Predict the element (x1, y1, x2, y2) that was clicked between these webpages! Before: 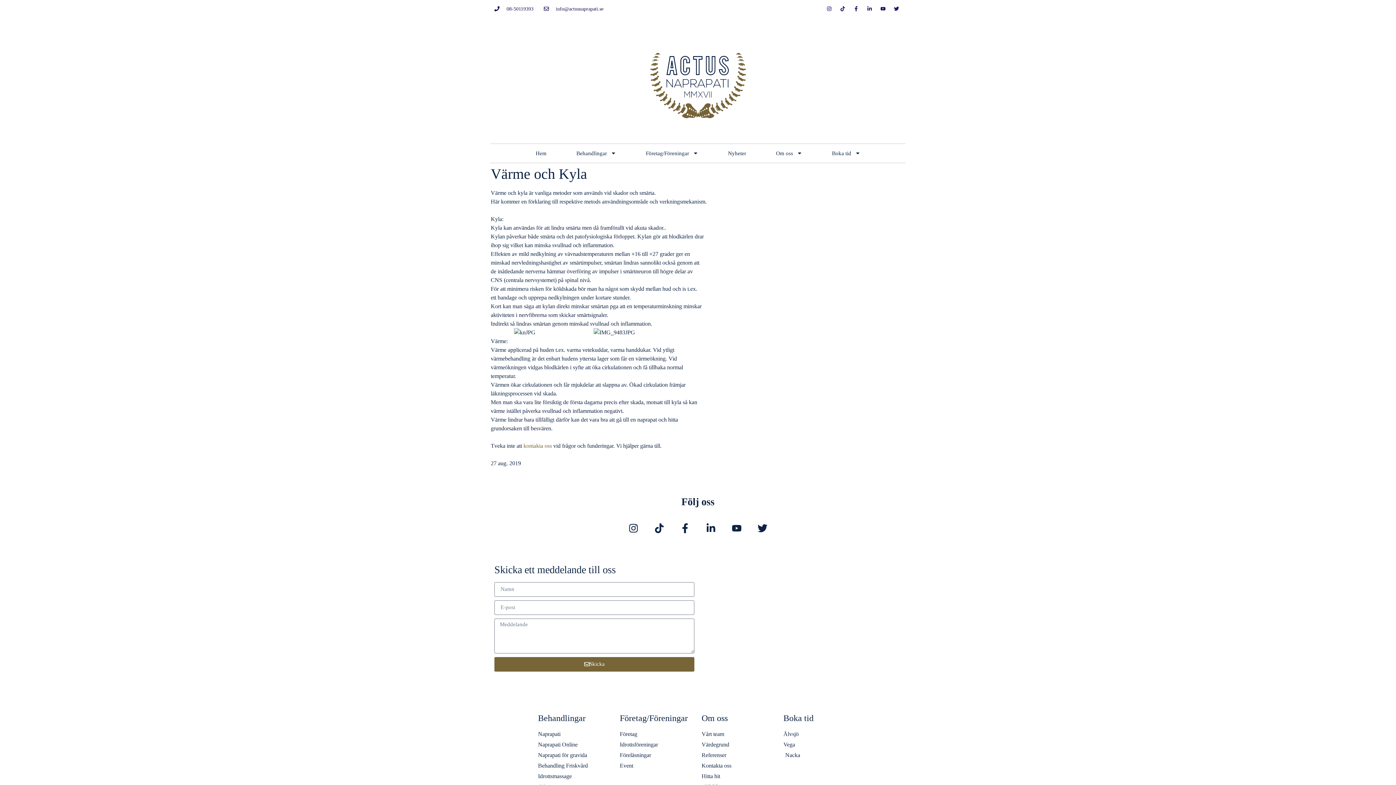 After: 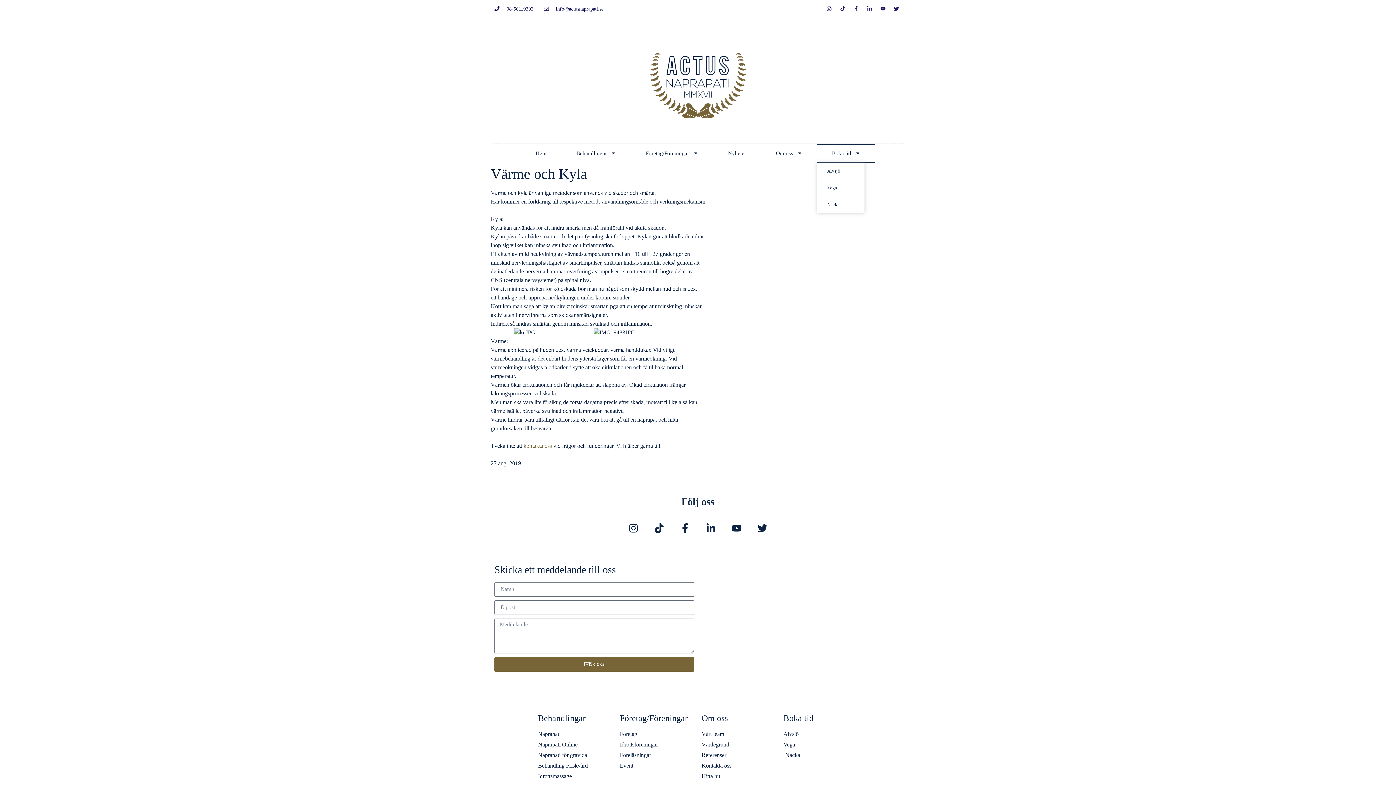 Action: bbox: (817, 143, 875, 162) label: Boka tid